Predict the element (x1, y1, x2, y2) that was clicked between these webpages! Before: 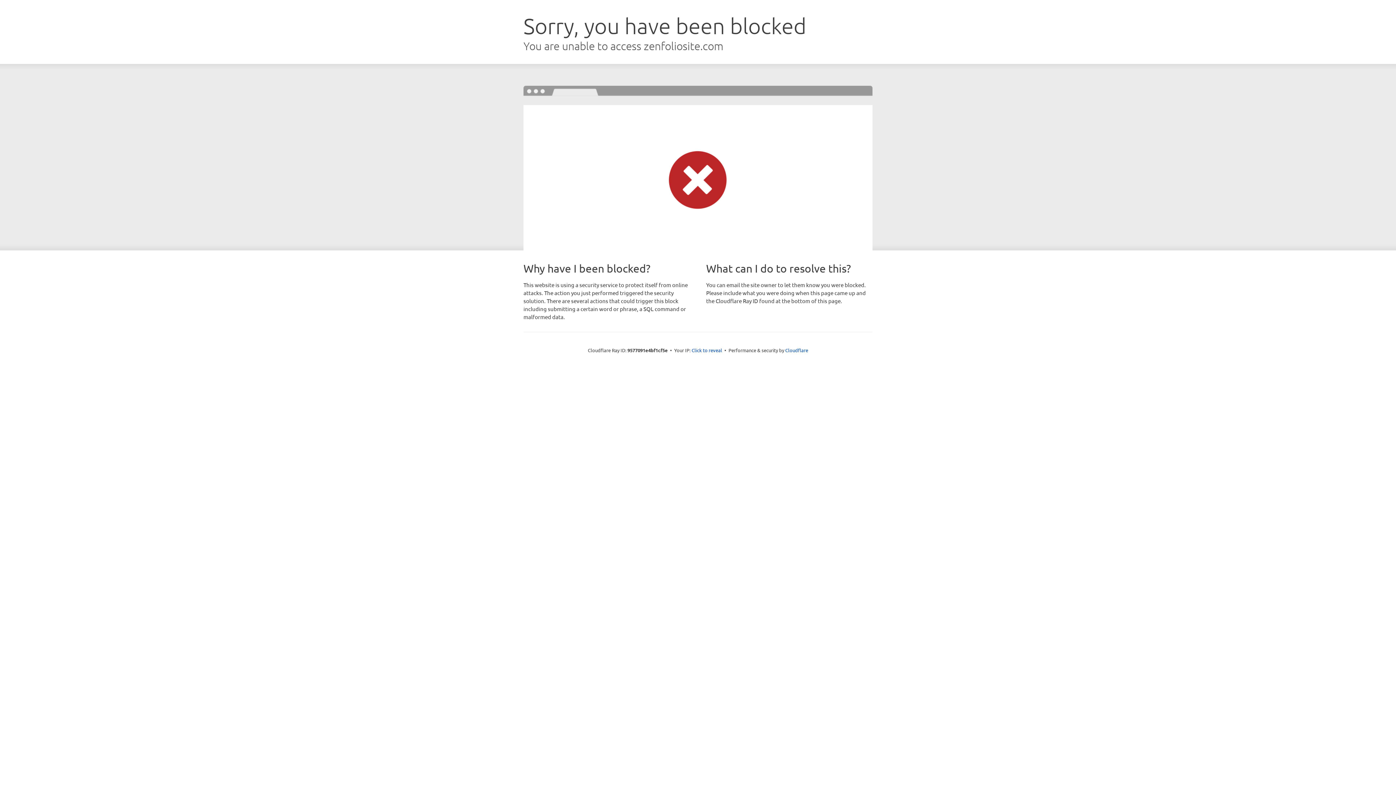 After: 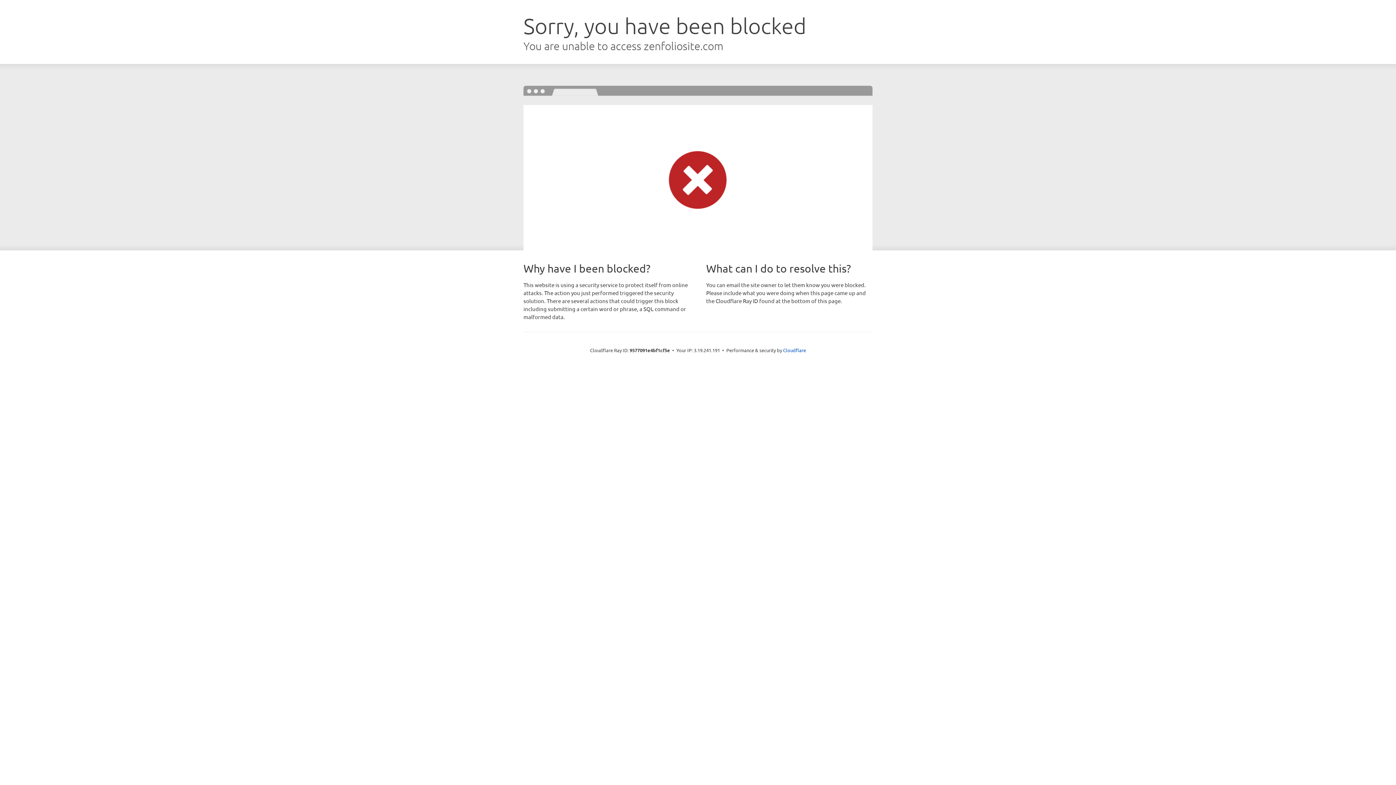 Action: label: Click to reveal bbox: (691, 346, 722, 353)